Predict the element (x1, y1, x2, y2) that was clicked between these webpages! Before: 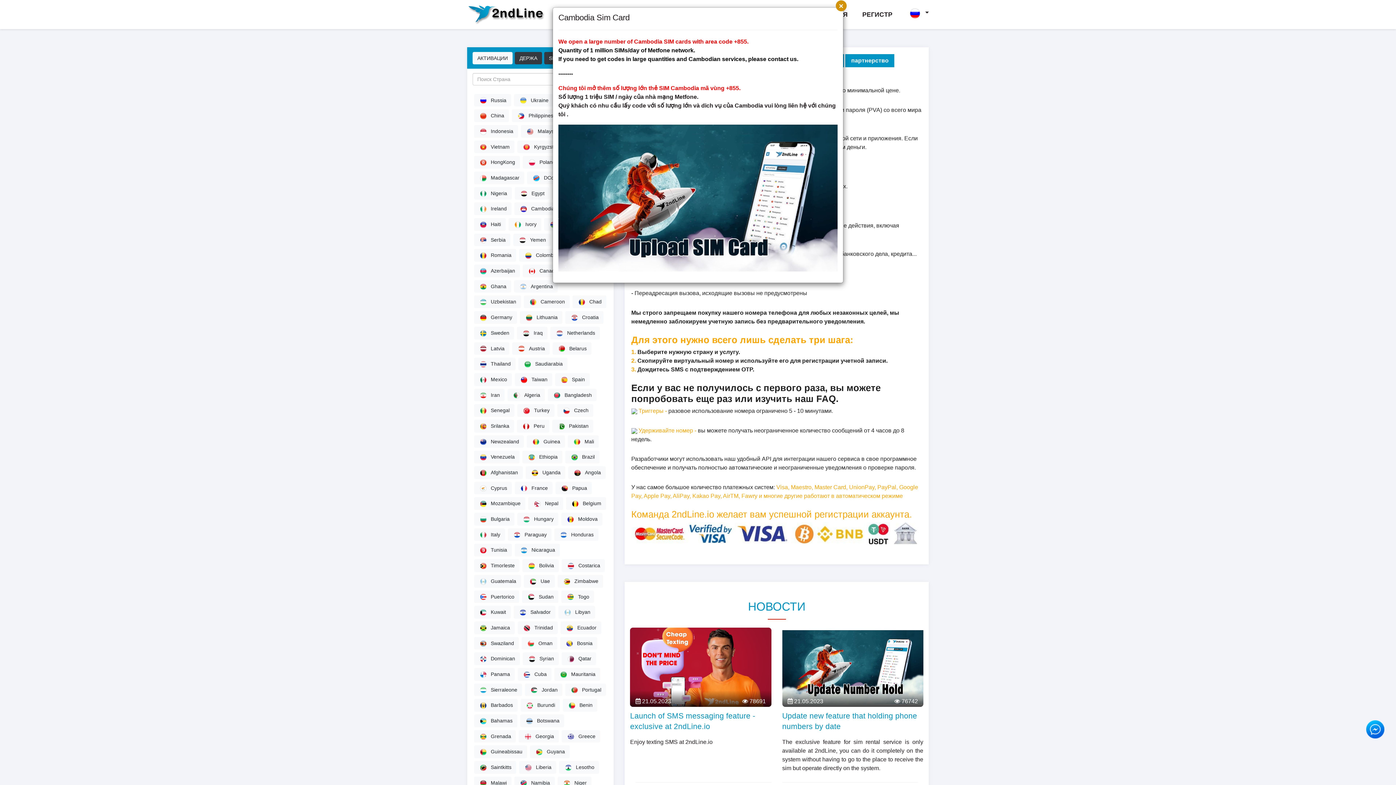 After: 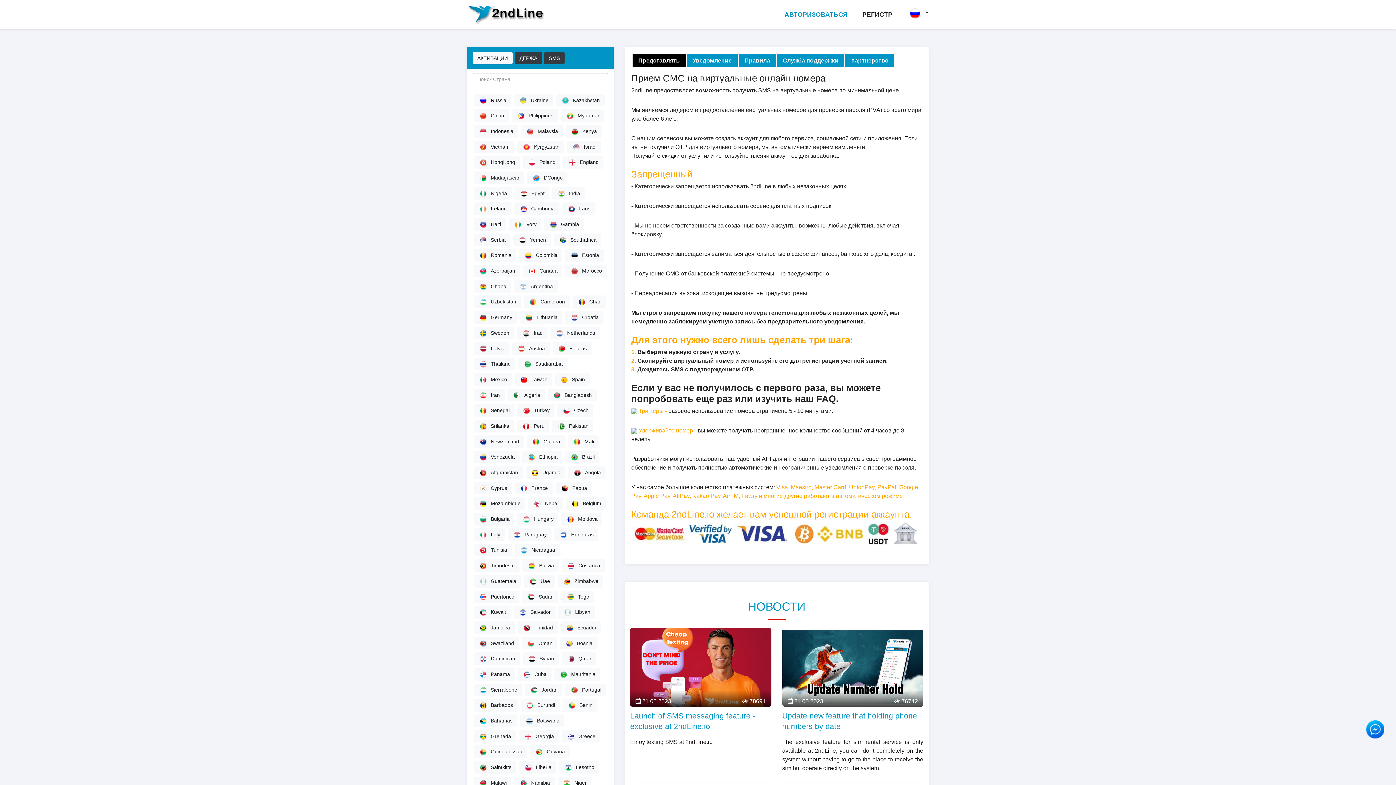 Action: label: × bbox: (836, 0, 846, 11)